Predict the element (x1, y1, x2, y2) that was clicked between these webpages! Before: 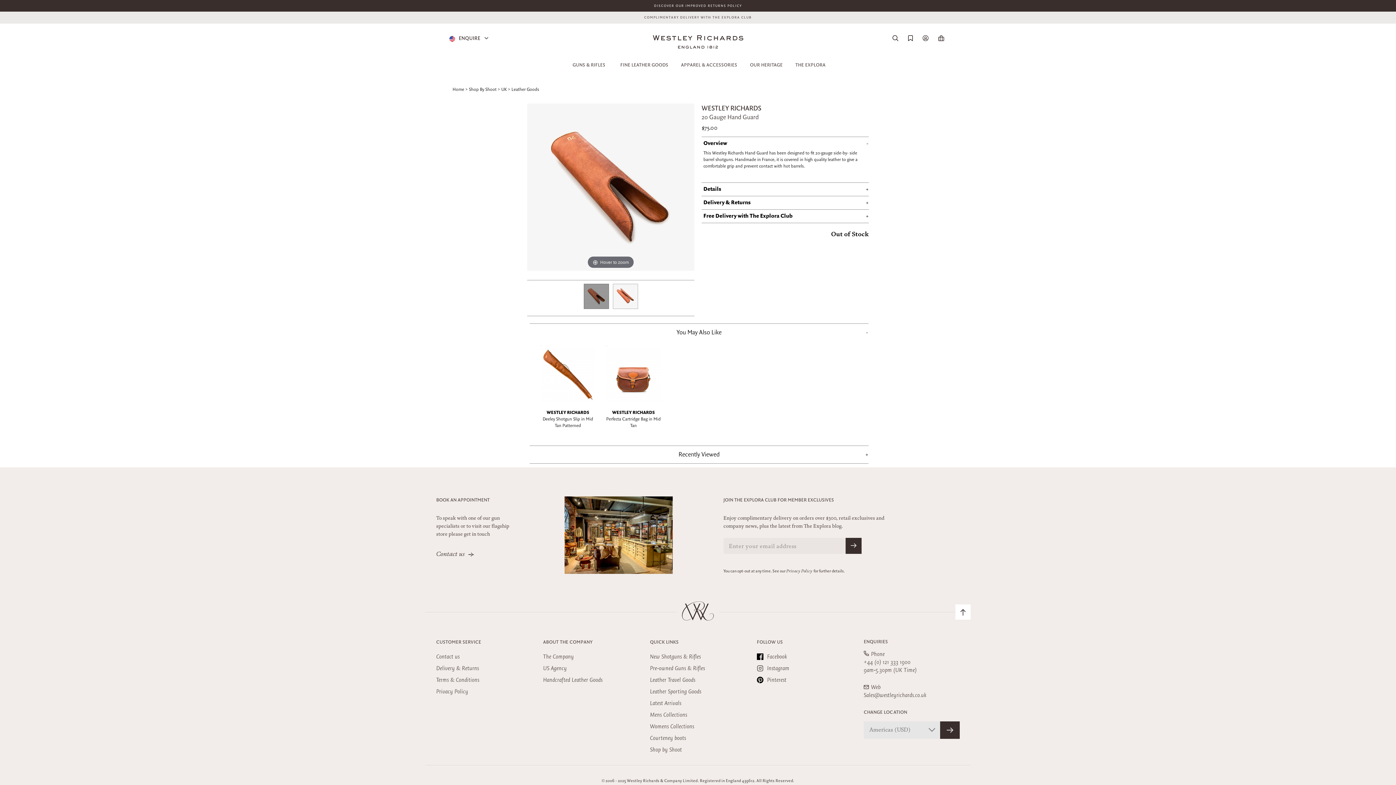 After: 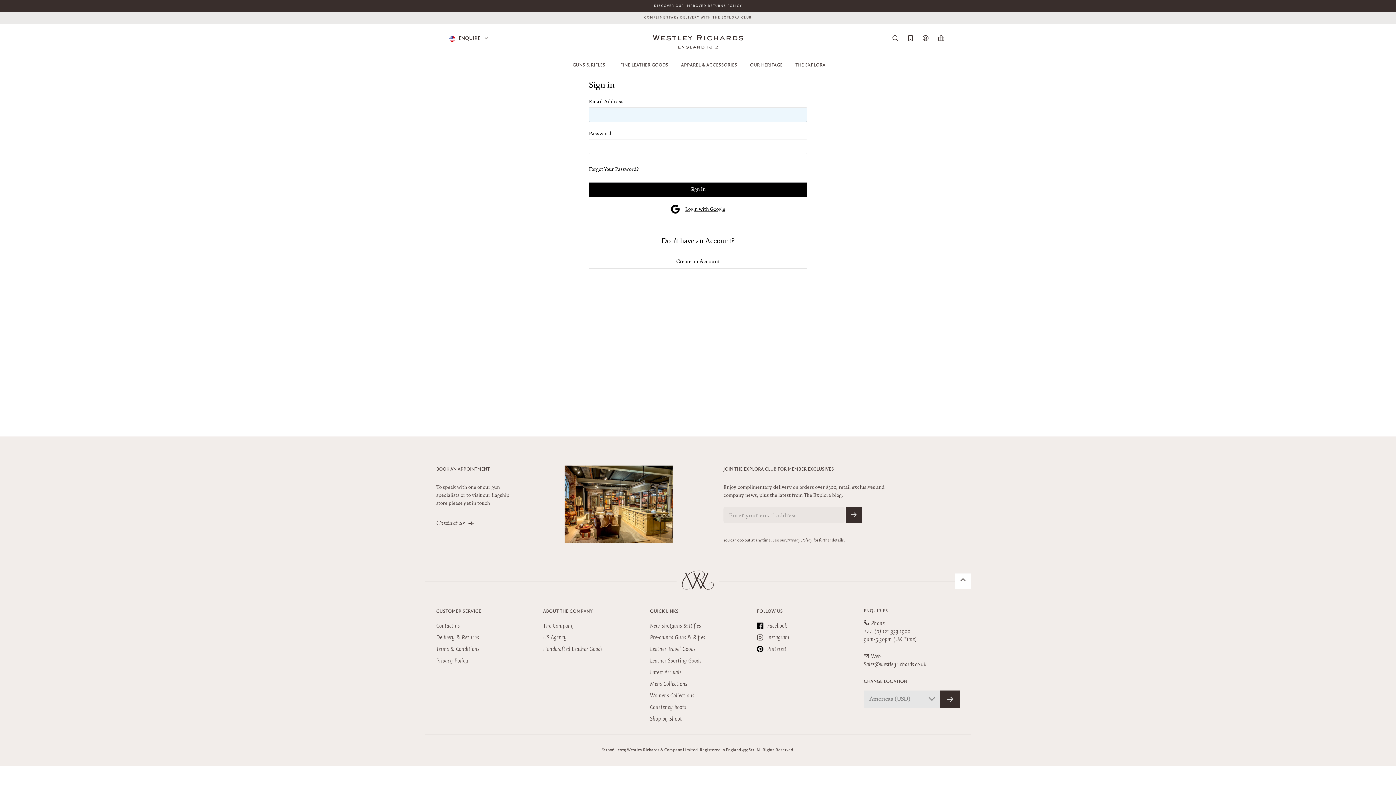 Action: bbox: (908, 35, 913, 42)